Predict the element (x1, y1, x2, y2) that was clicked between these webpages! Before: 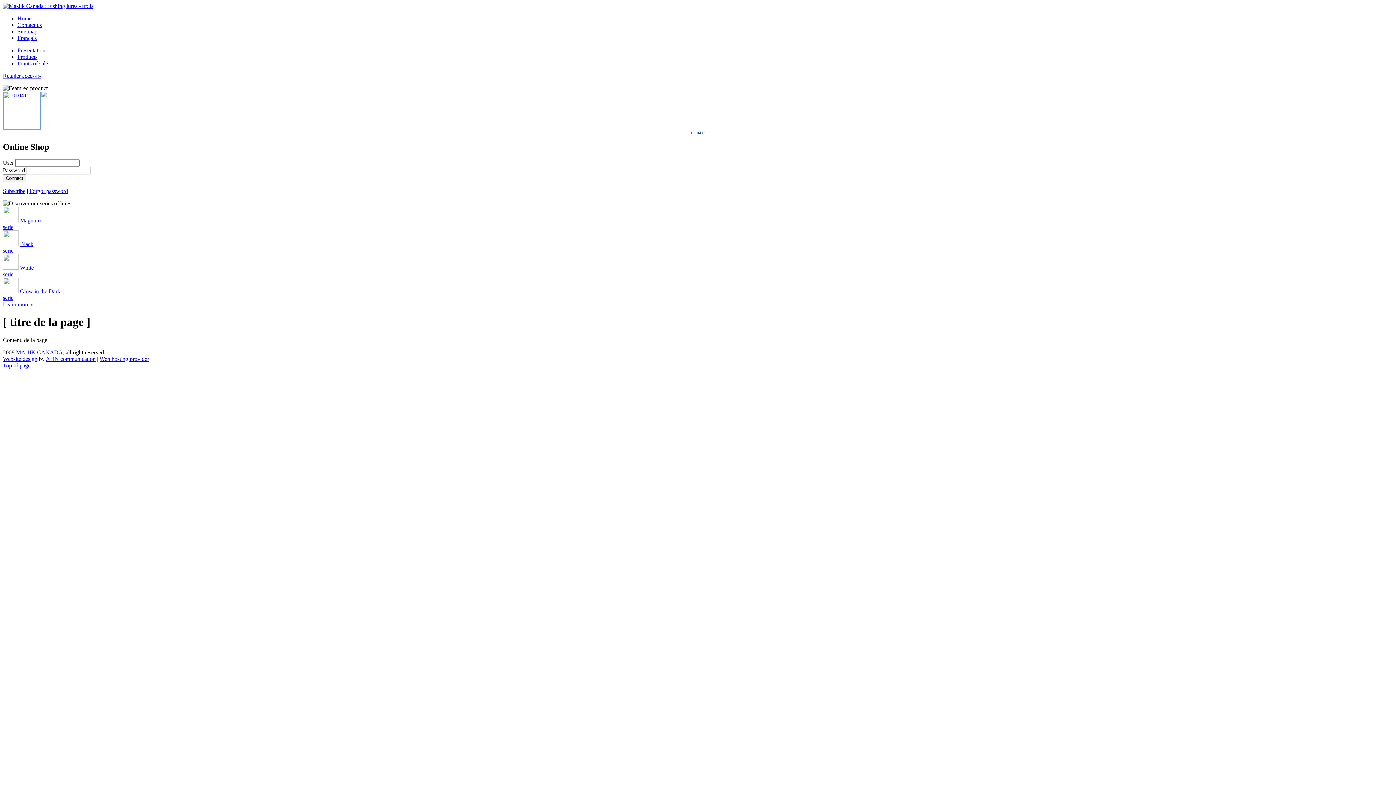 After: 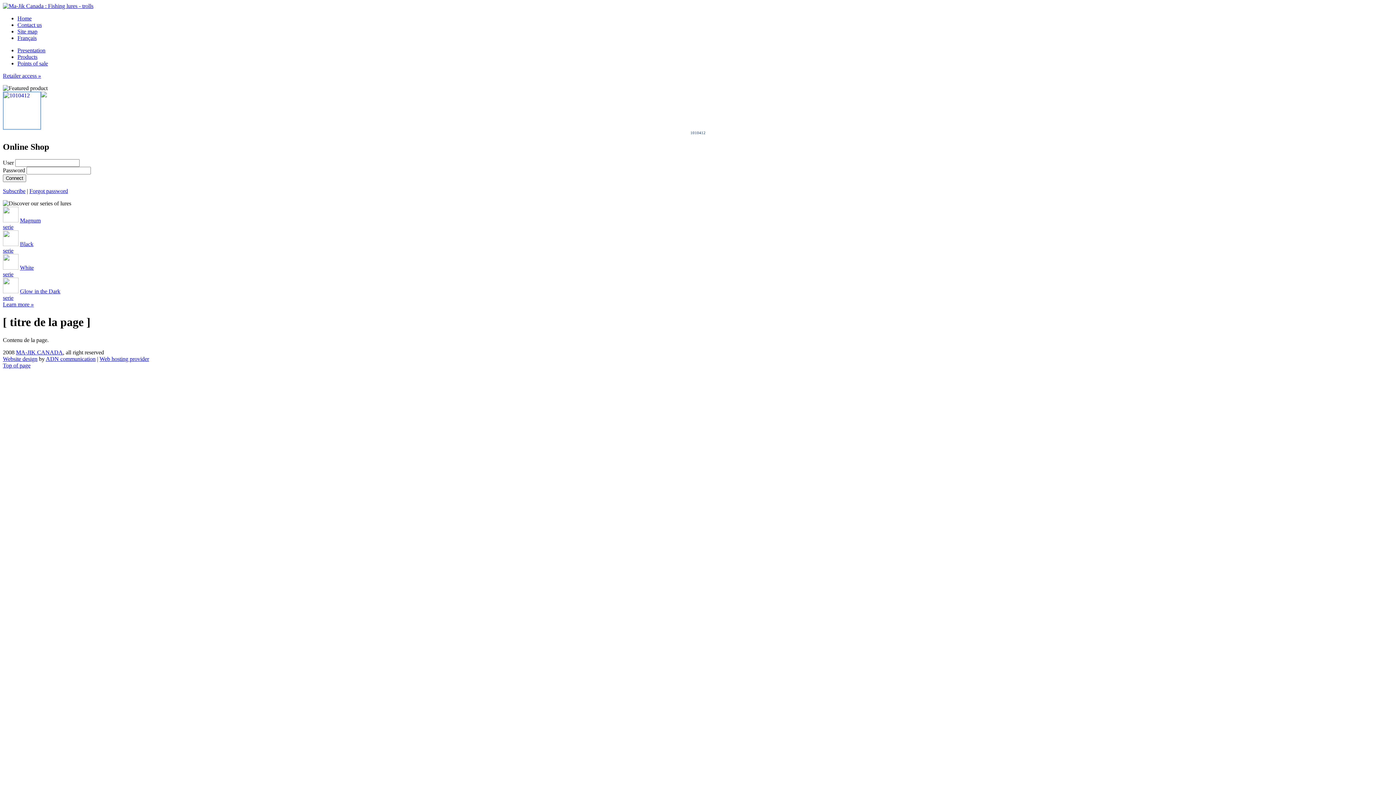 Action: bbox: (45, 355, 95, 362) label: ADN communication